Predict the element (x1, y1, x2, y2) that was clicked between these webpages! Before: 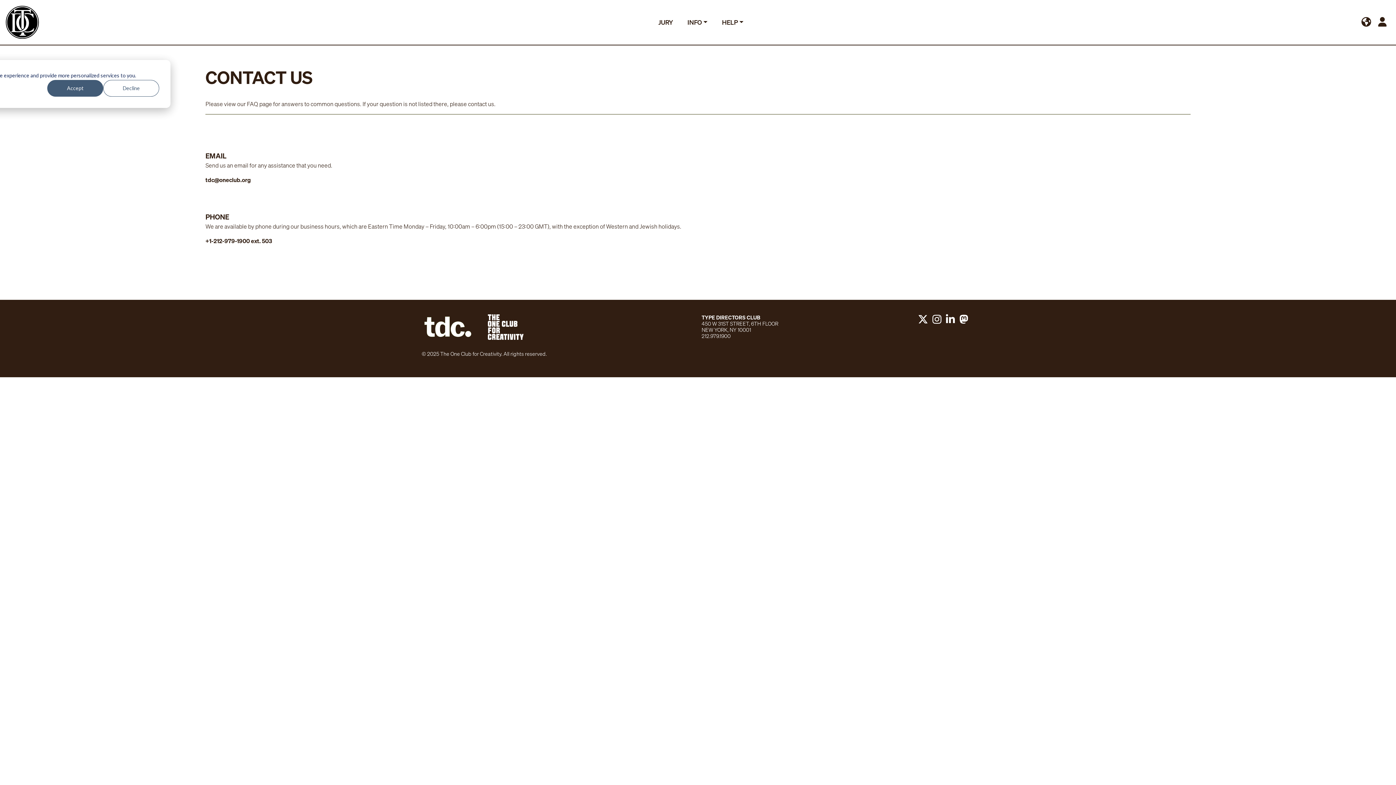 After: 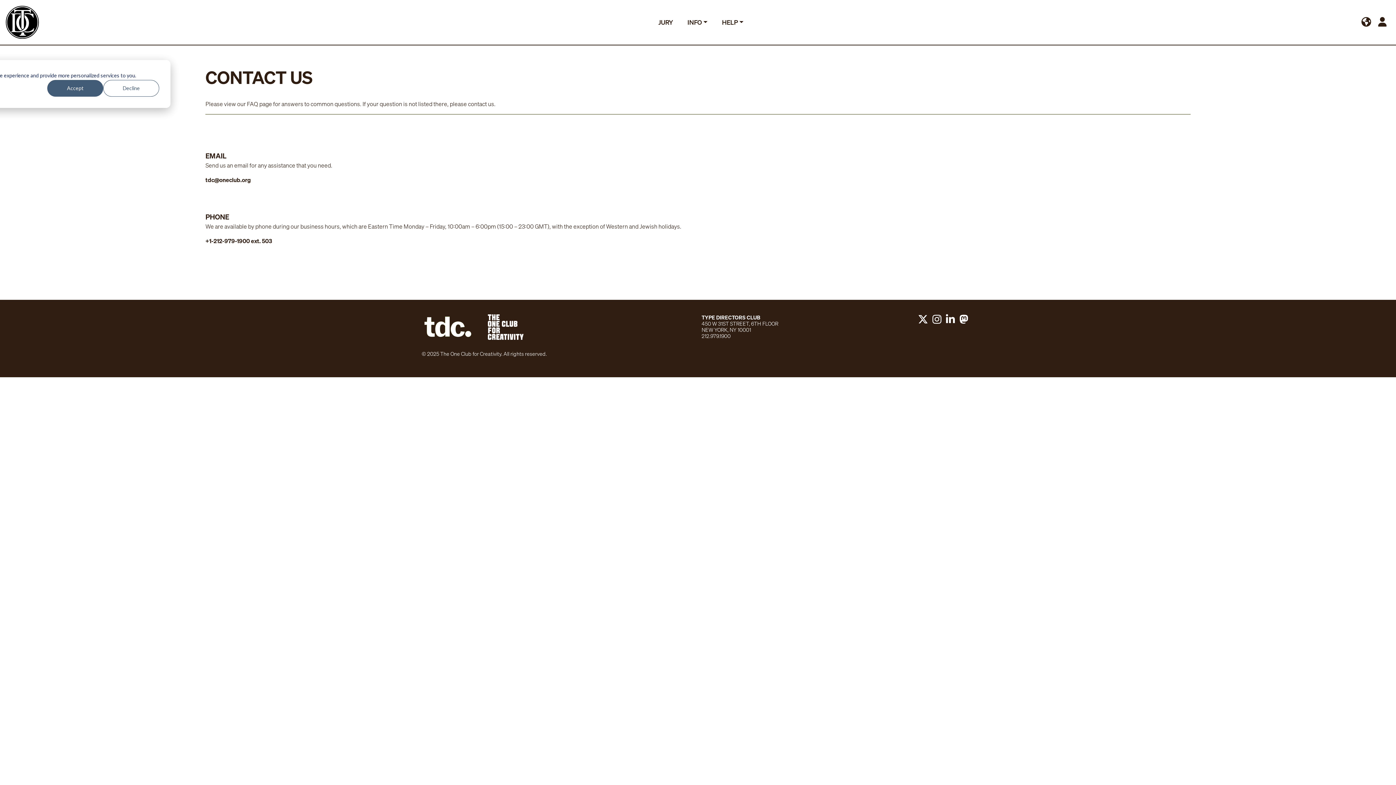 Action: label: TYPE DIRECTORS CLUB bbox: (701, 314, 760, 321)